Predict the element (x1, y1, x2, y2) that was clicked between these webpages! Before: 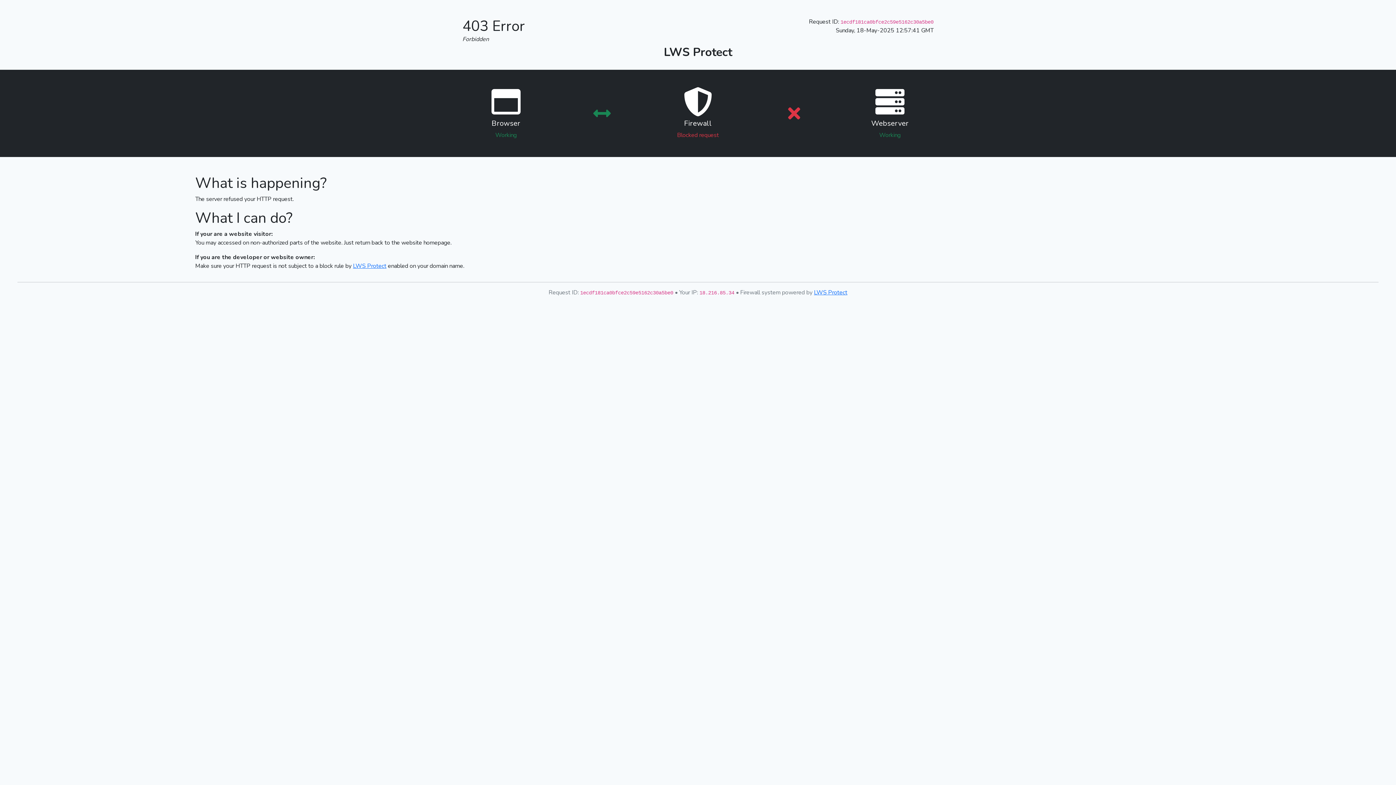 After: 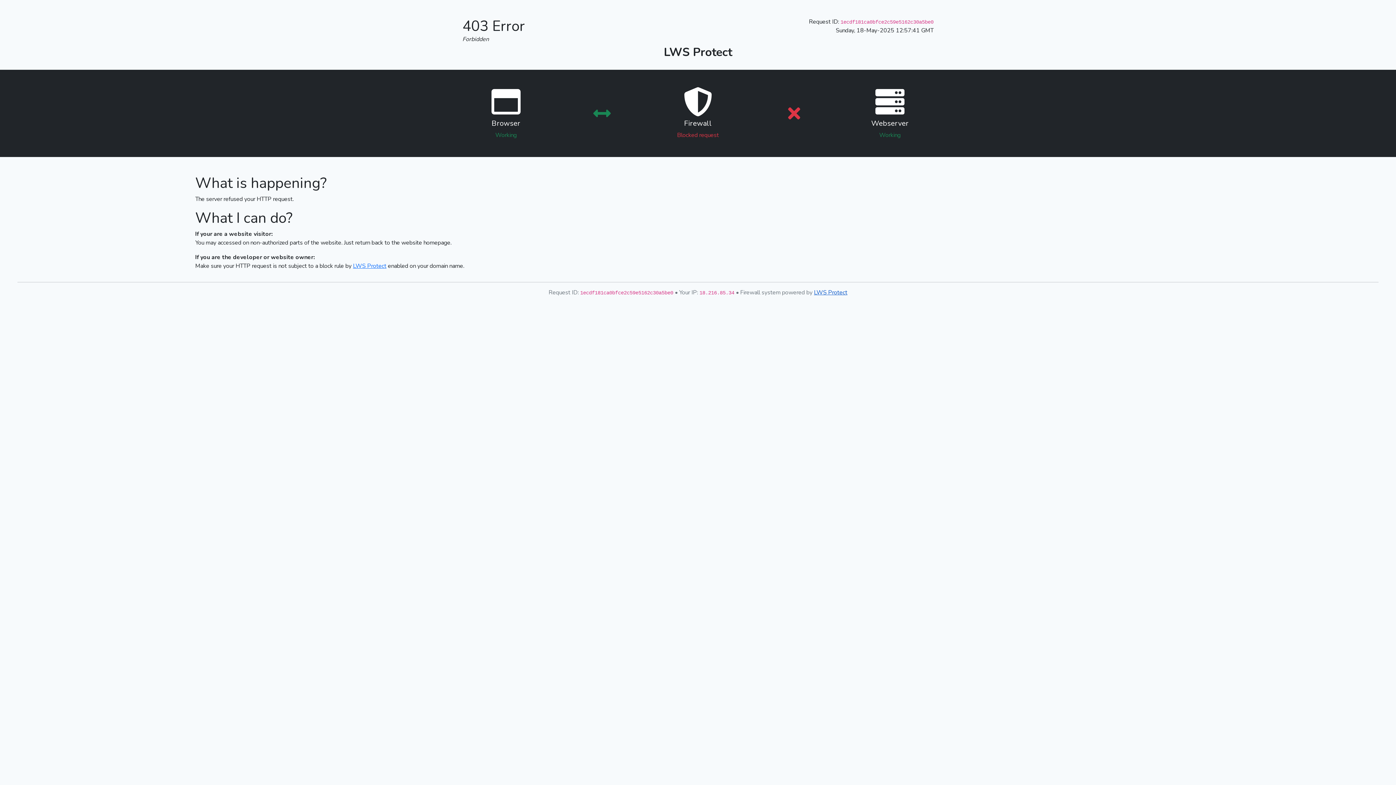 Action: label: LWS Protect bbox: (814, 288, 847, 296)